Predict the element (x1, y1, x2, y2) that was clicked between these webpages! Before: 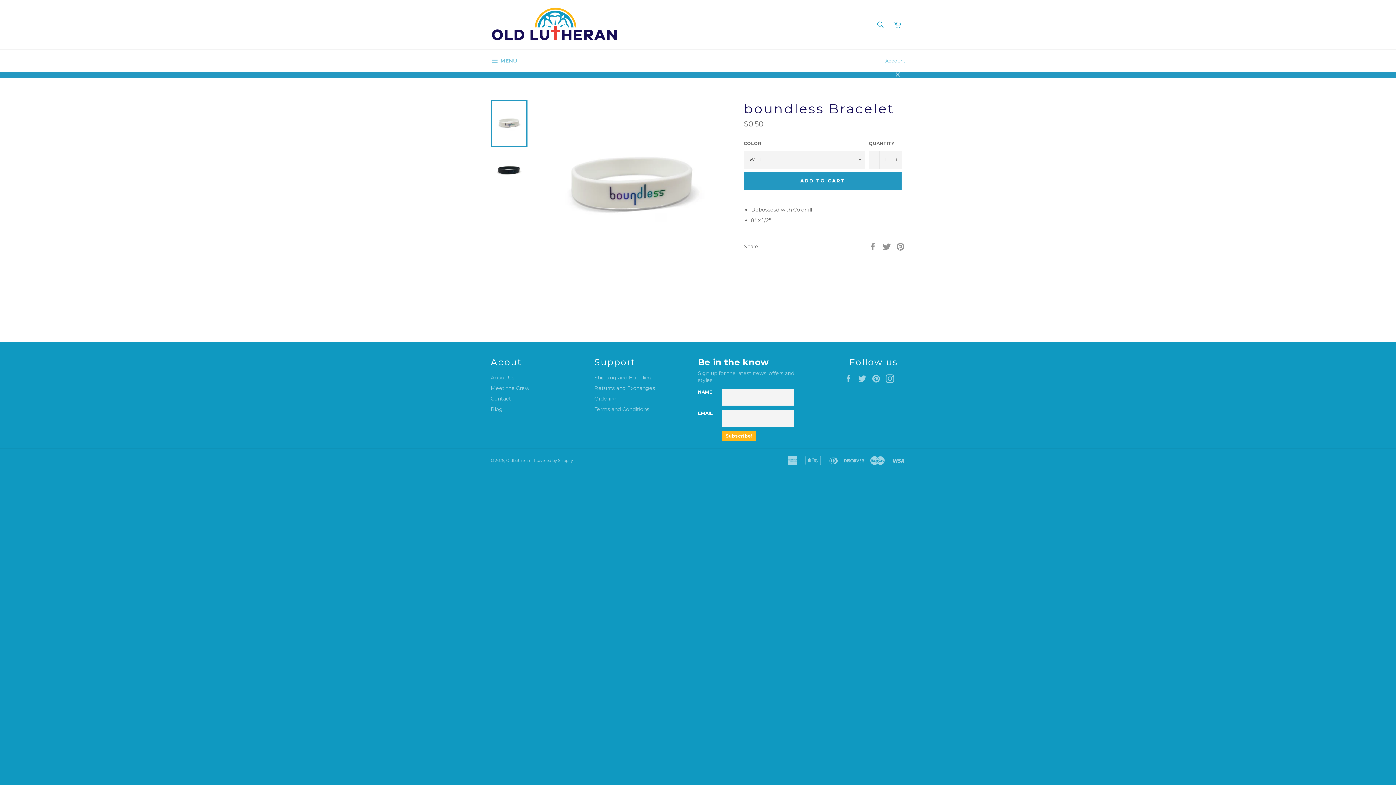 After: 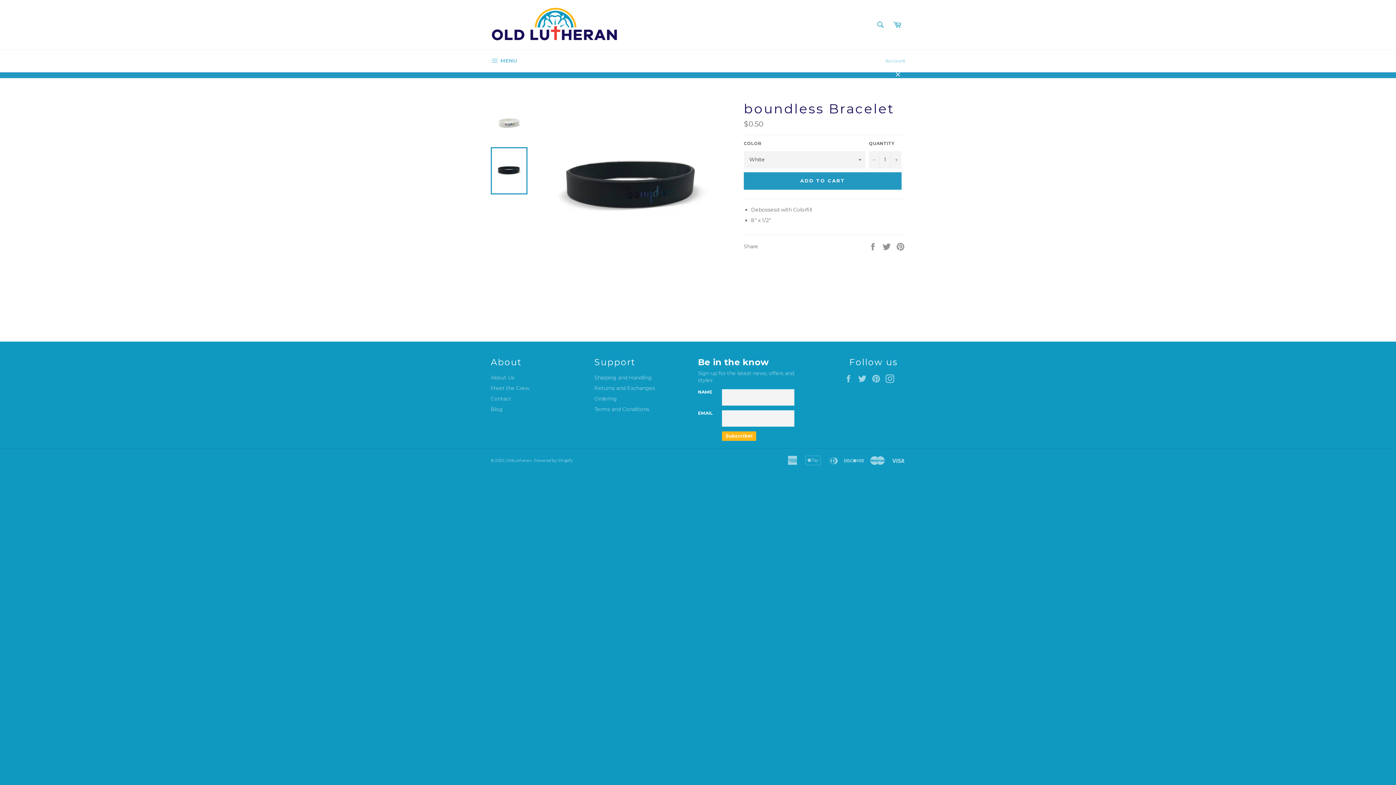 Action: bbox: (490, 147, 527, 194)